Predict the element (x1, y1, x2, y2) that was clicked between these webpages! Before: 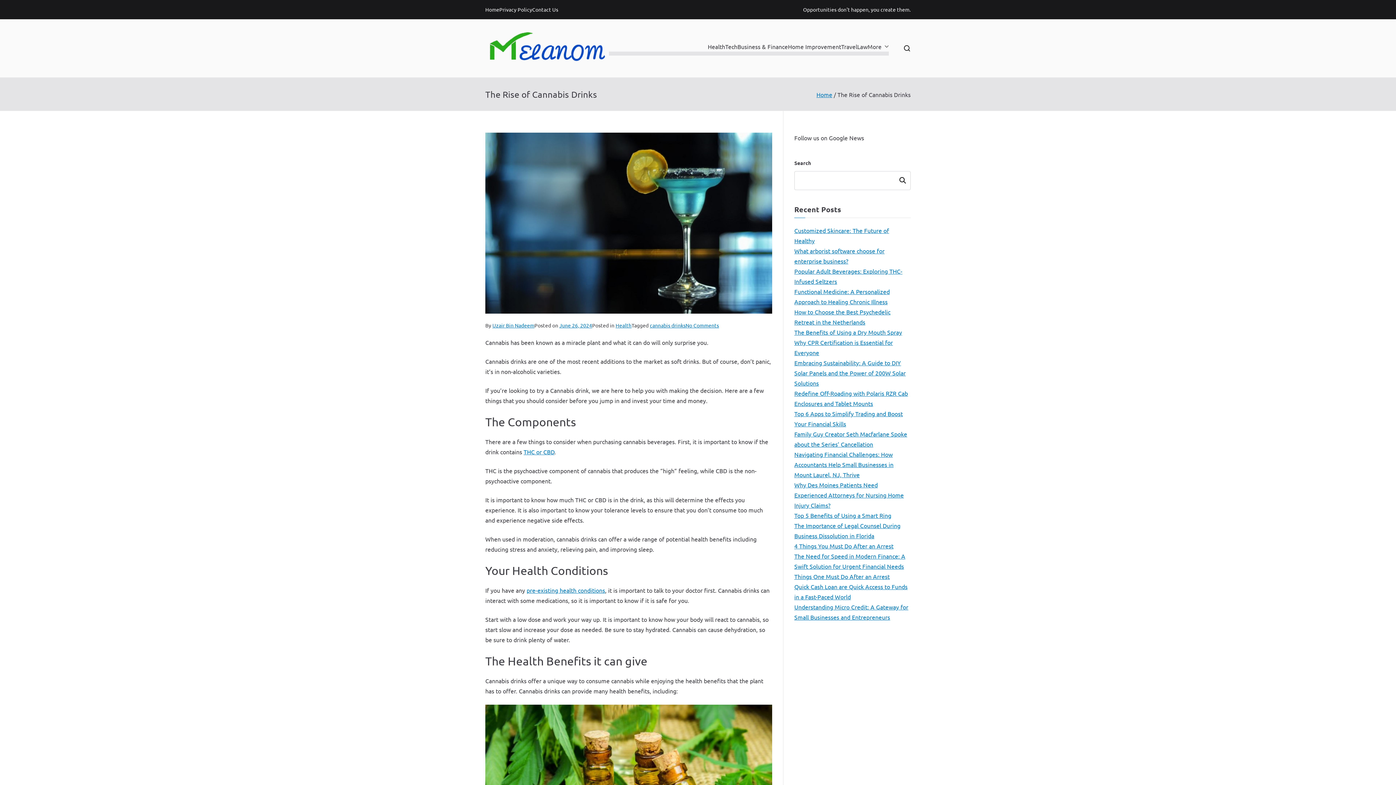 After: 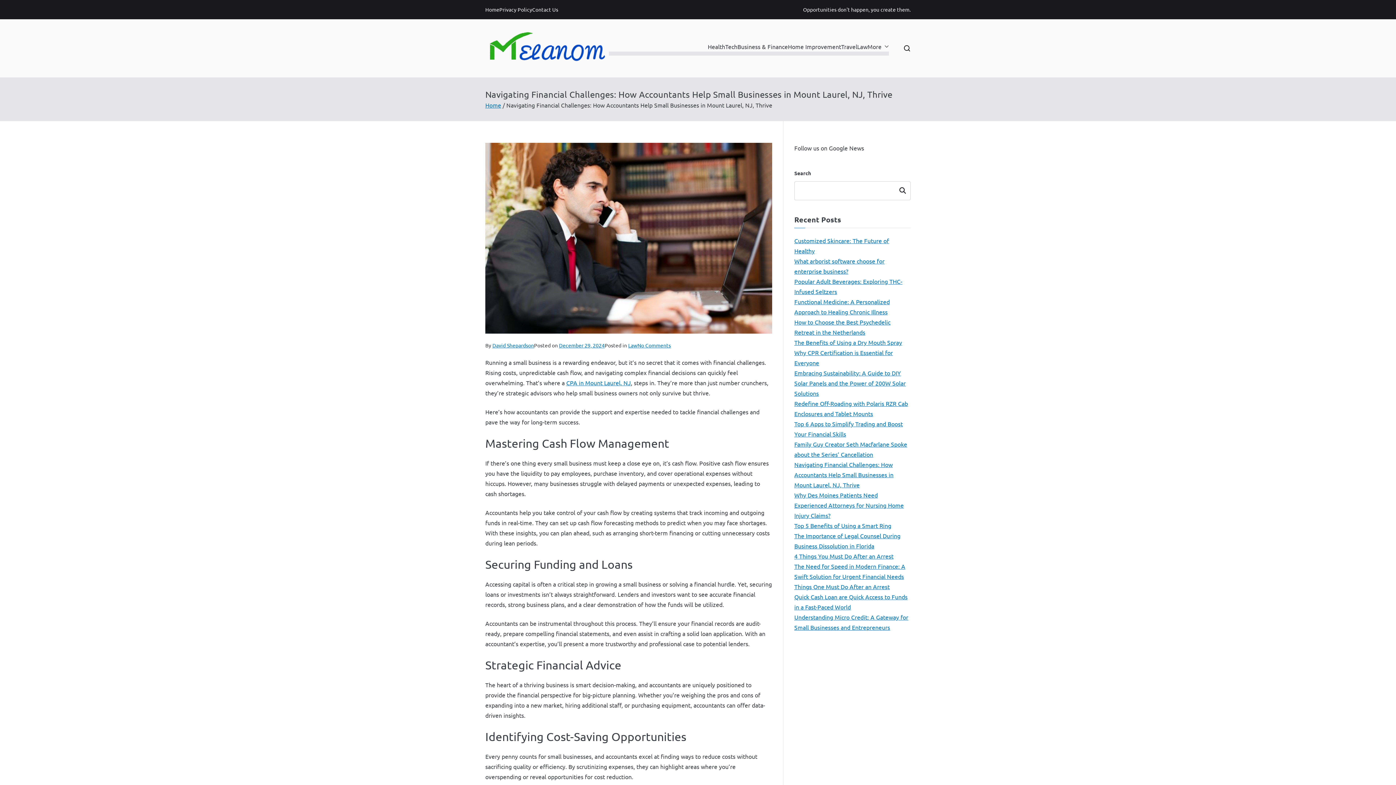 Action: label: Navigating Financial Challenges: How Accountants Help Small Businesses in Mount Laurel, NJ, Thrive bbox: (794, 449, 910, 480)